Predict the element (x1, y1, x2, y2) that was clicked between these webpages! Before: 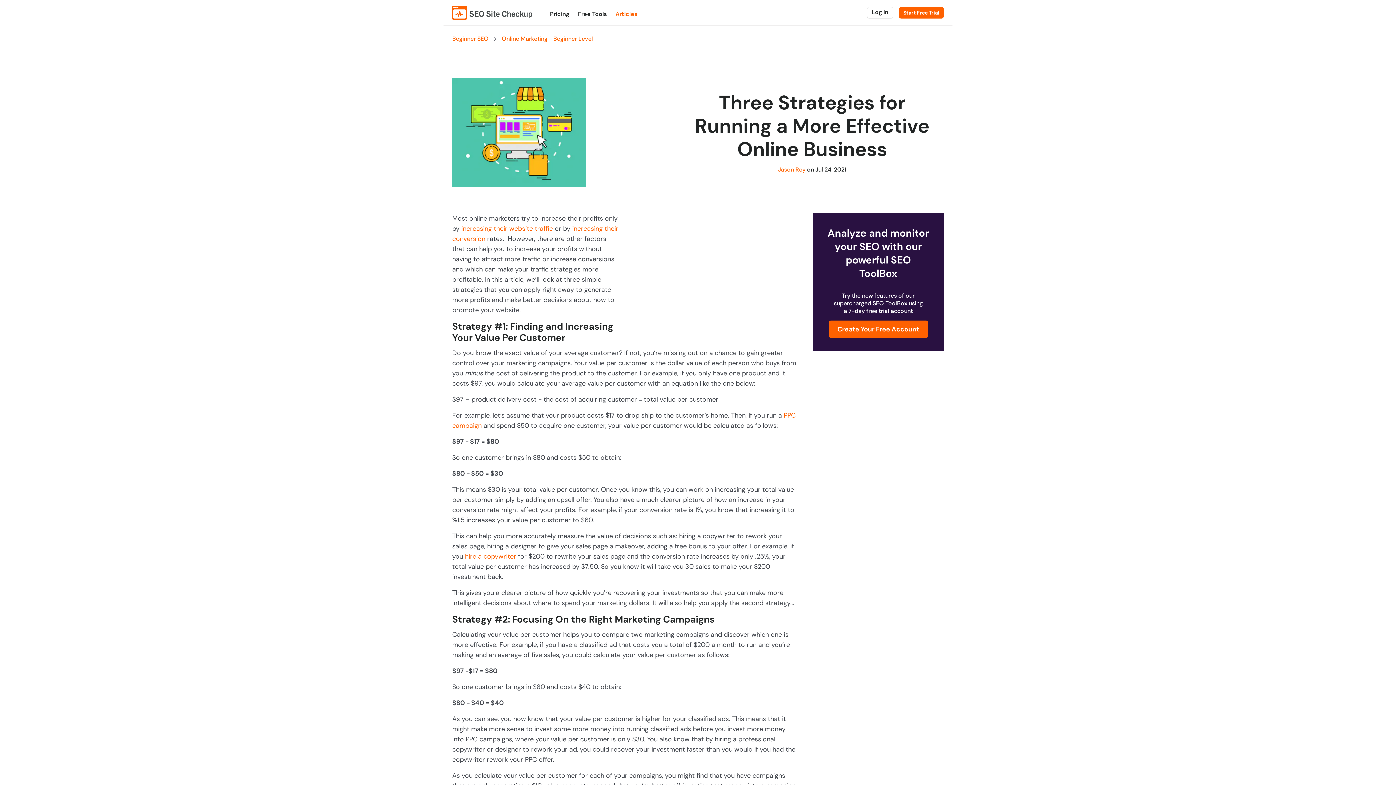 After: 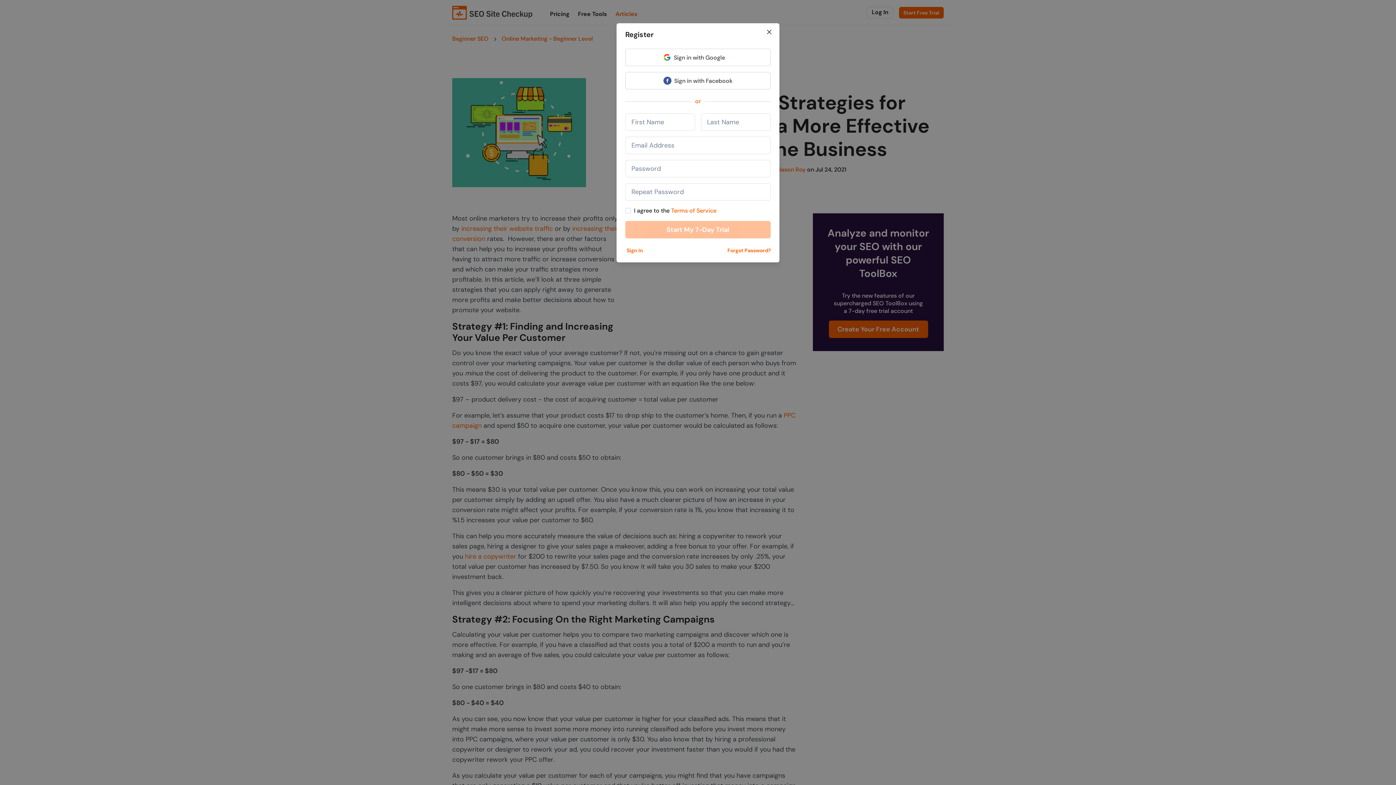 Action: bbox: (899, 6, 944, 18) label: Start Free Trial